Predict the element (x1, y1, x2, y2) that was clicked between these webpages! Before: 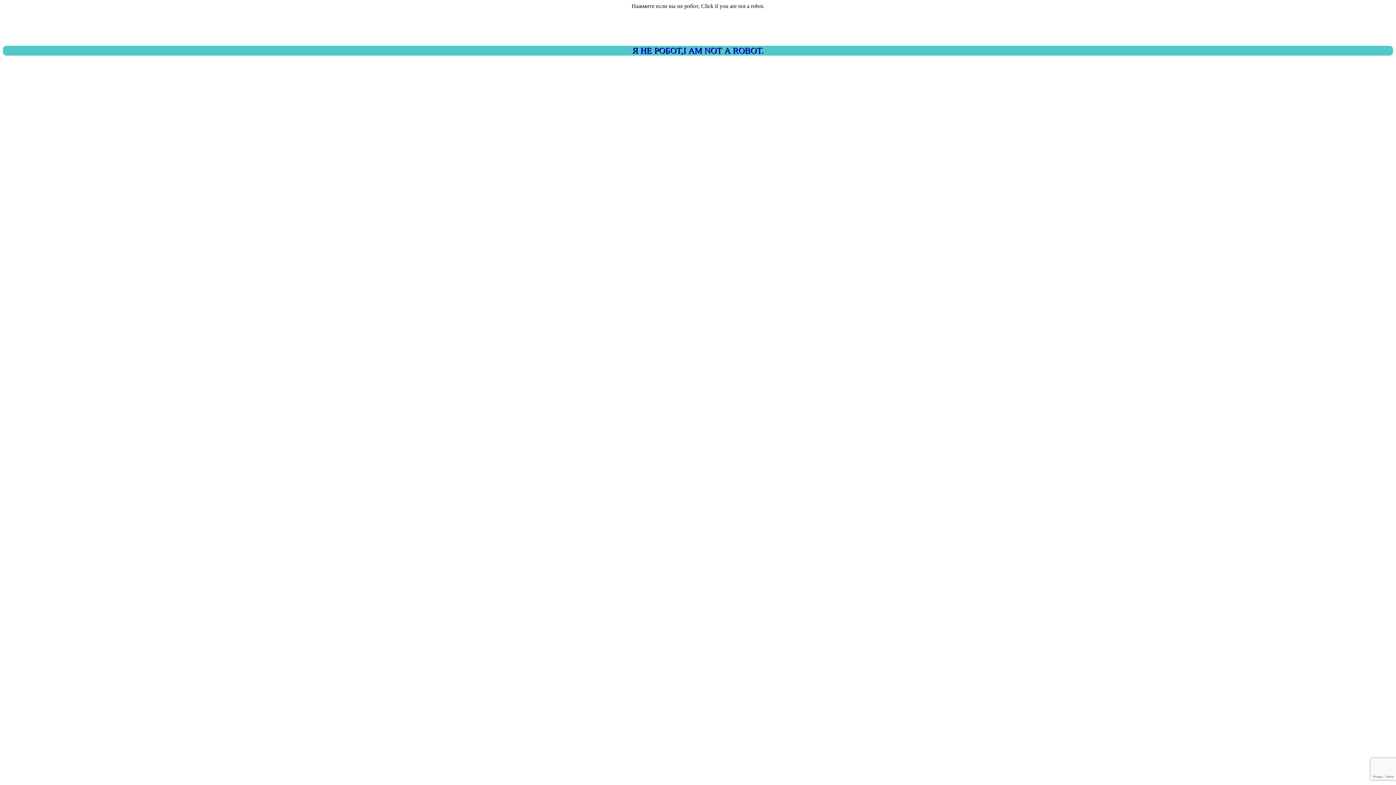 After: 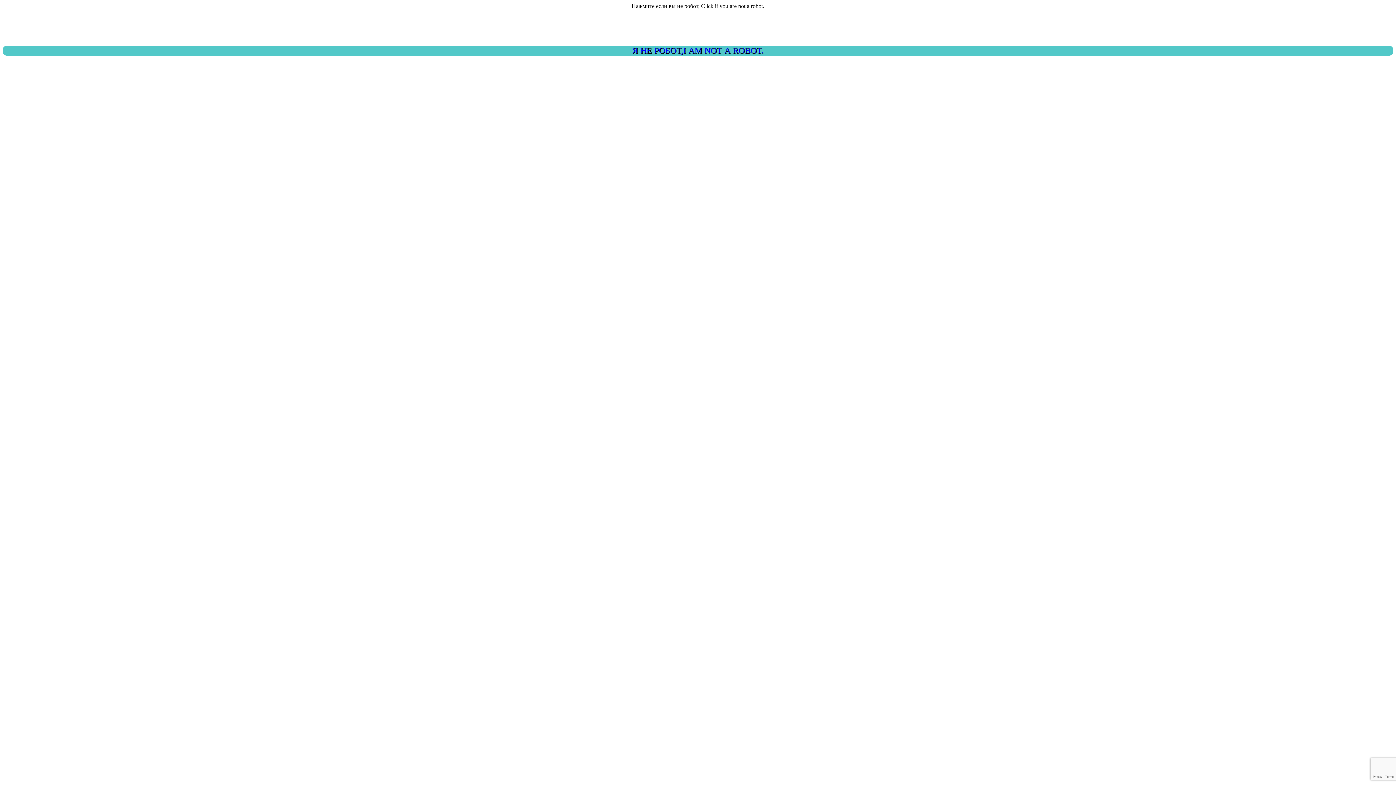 Action: label: Я НЕ РОБОТ,I AM NOT A ROBOT. bbox: (2, 45, 1393, 55)